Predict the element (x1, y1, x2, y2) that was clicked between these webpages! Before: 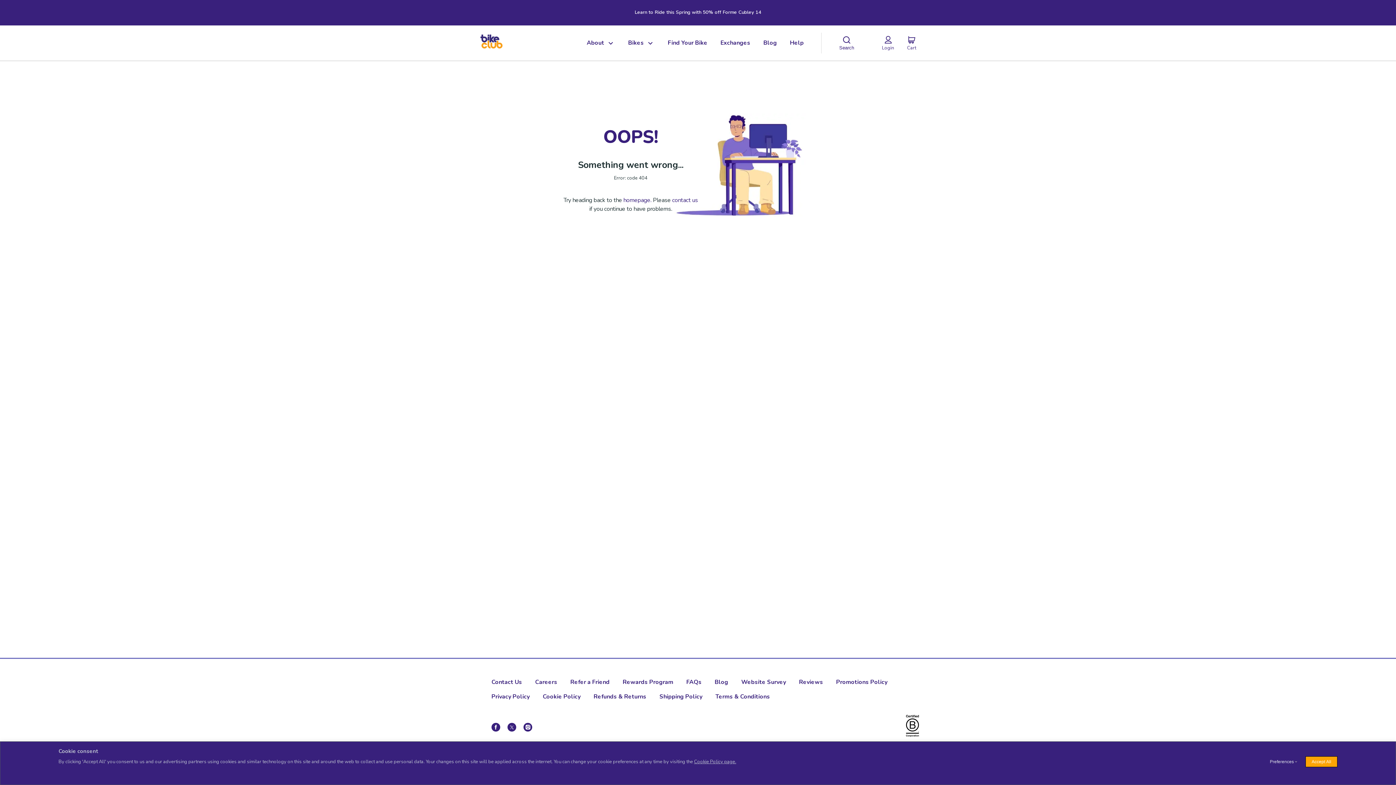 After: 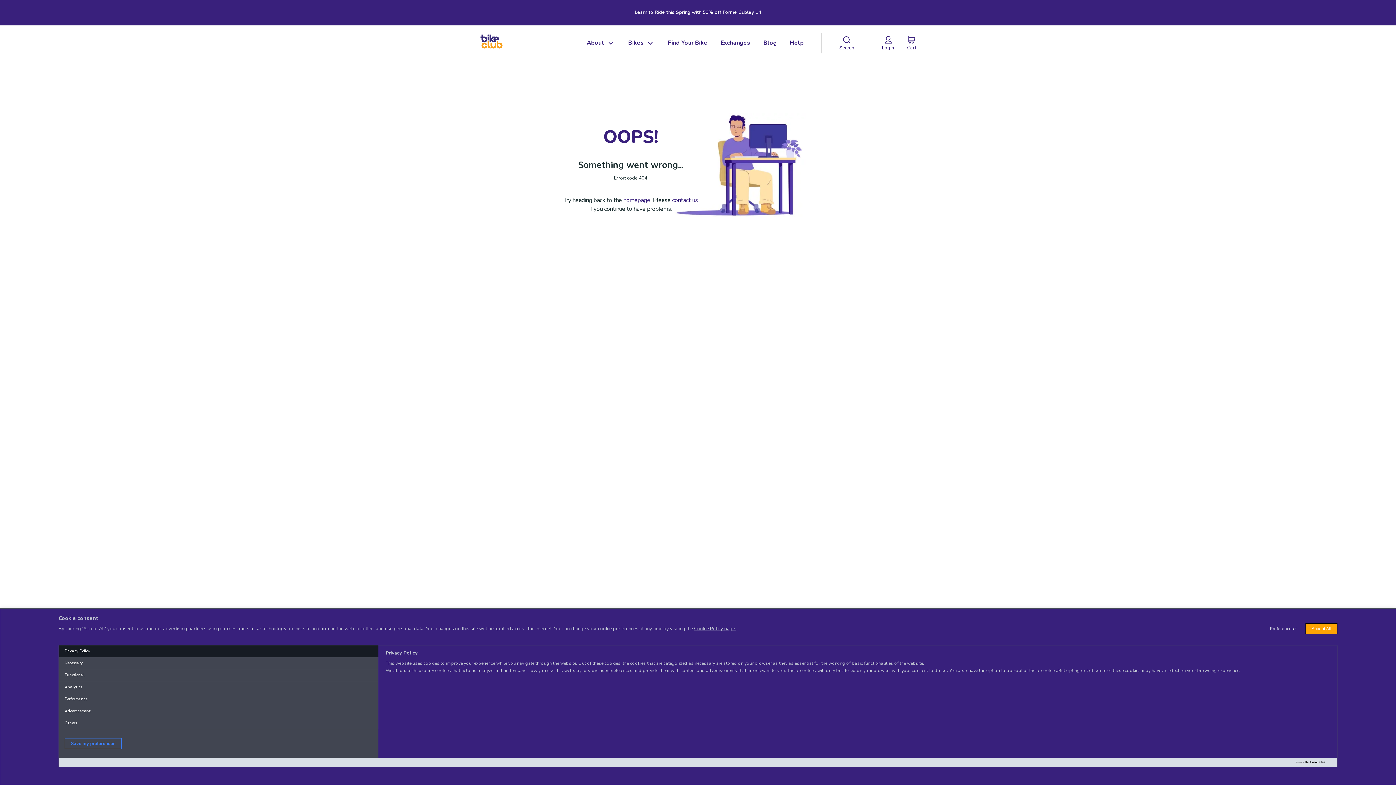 Action: label: Preferences bbox: (1264, 756, 1300, 767)